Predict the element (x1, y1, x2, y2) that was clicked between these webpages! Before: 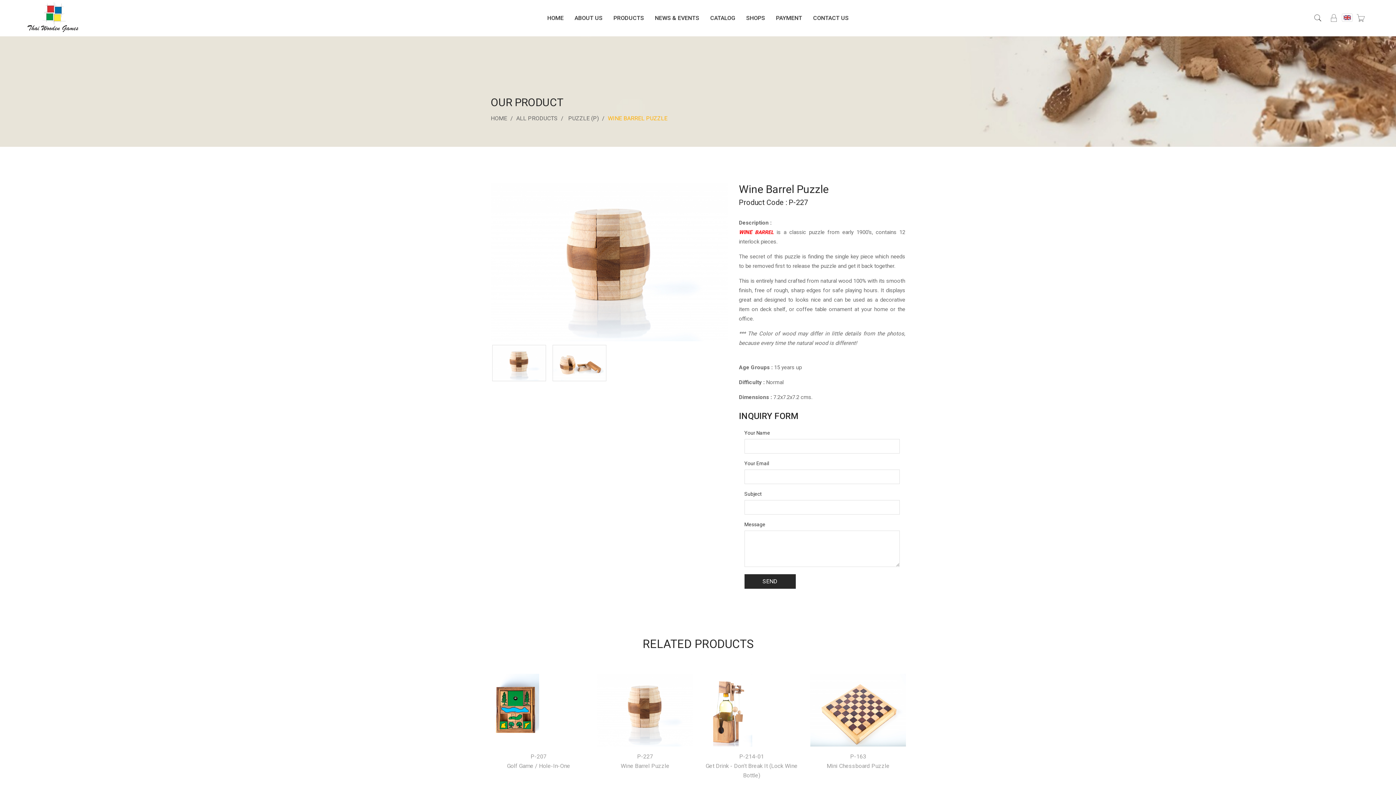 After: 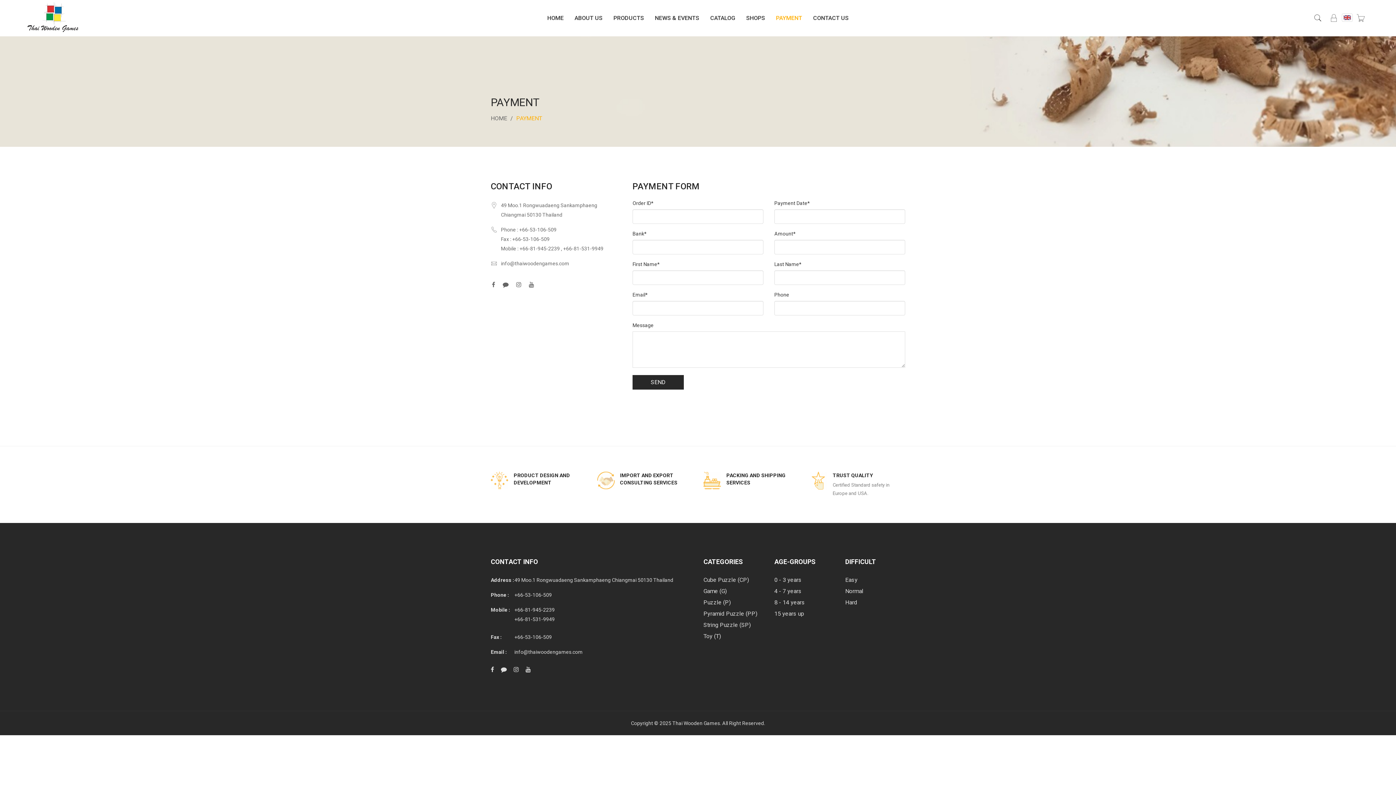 Action: label: PAYMENT bbox: (776, 0, 802, 36)